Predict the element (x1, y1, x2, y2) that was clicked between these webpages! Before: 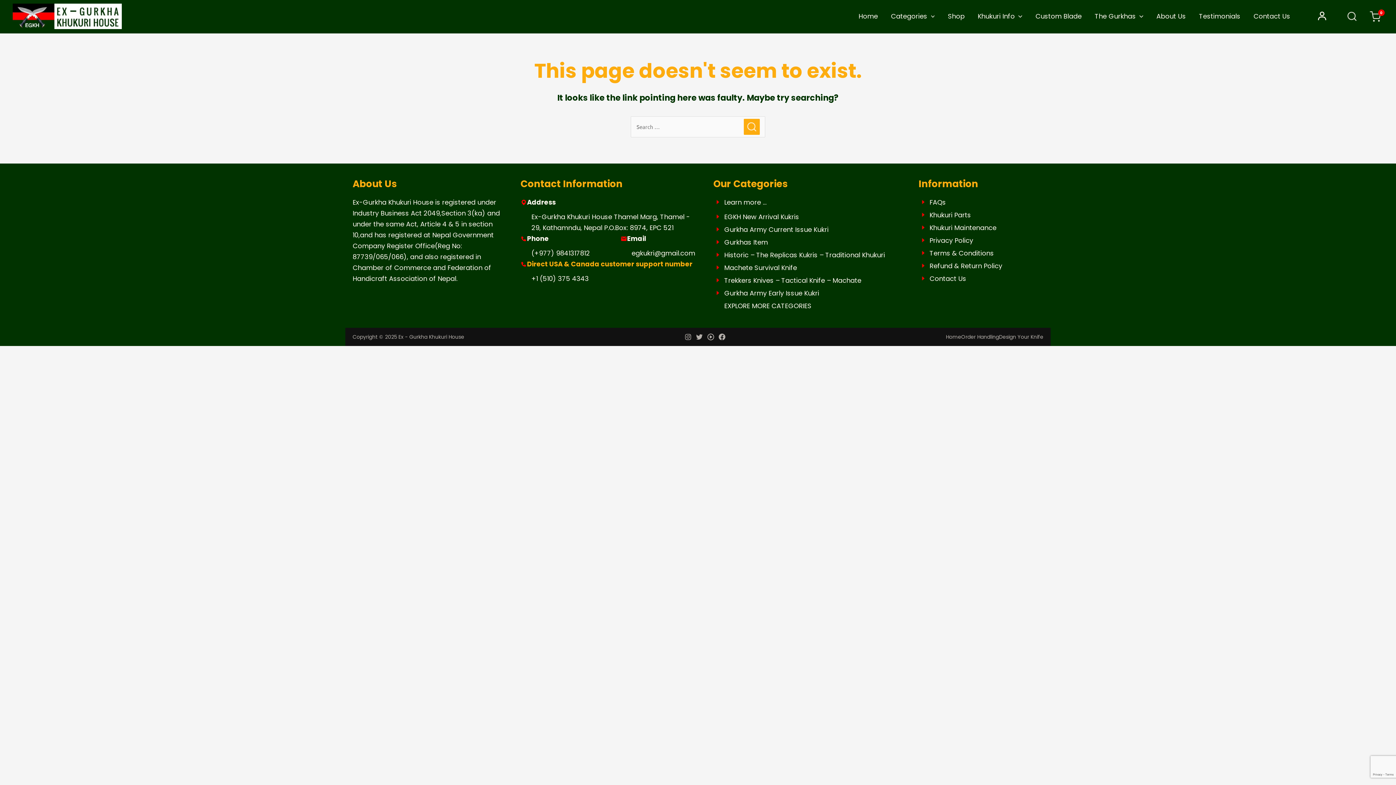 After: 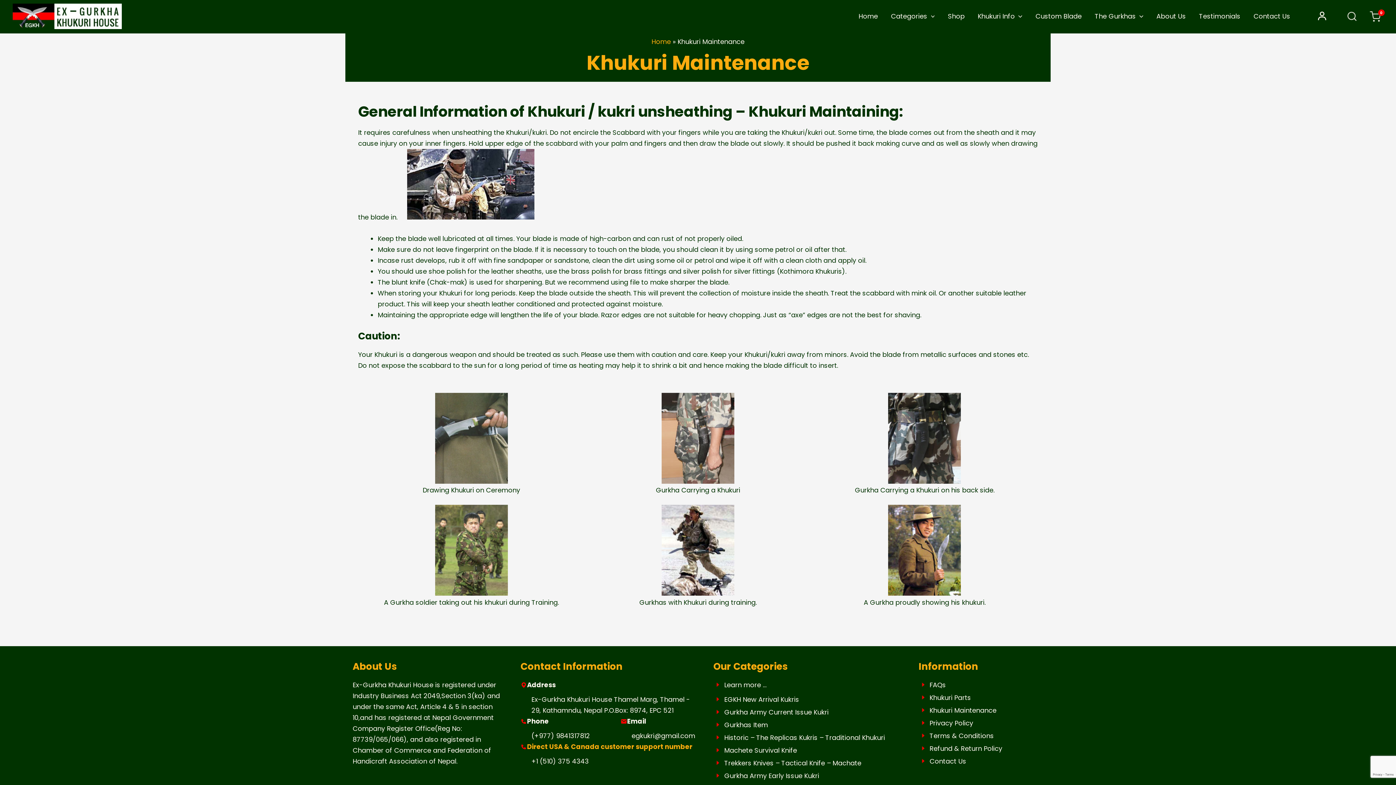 Action: label: Khukuri Maintenance bbox: (918, 222, 1043, 233)